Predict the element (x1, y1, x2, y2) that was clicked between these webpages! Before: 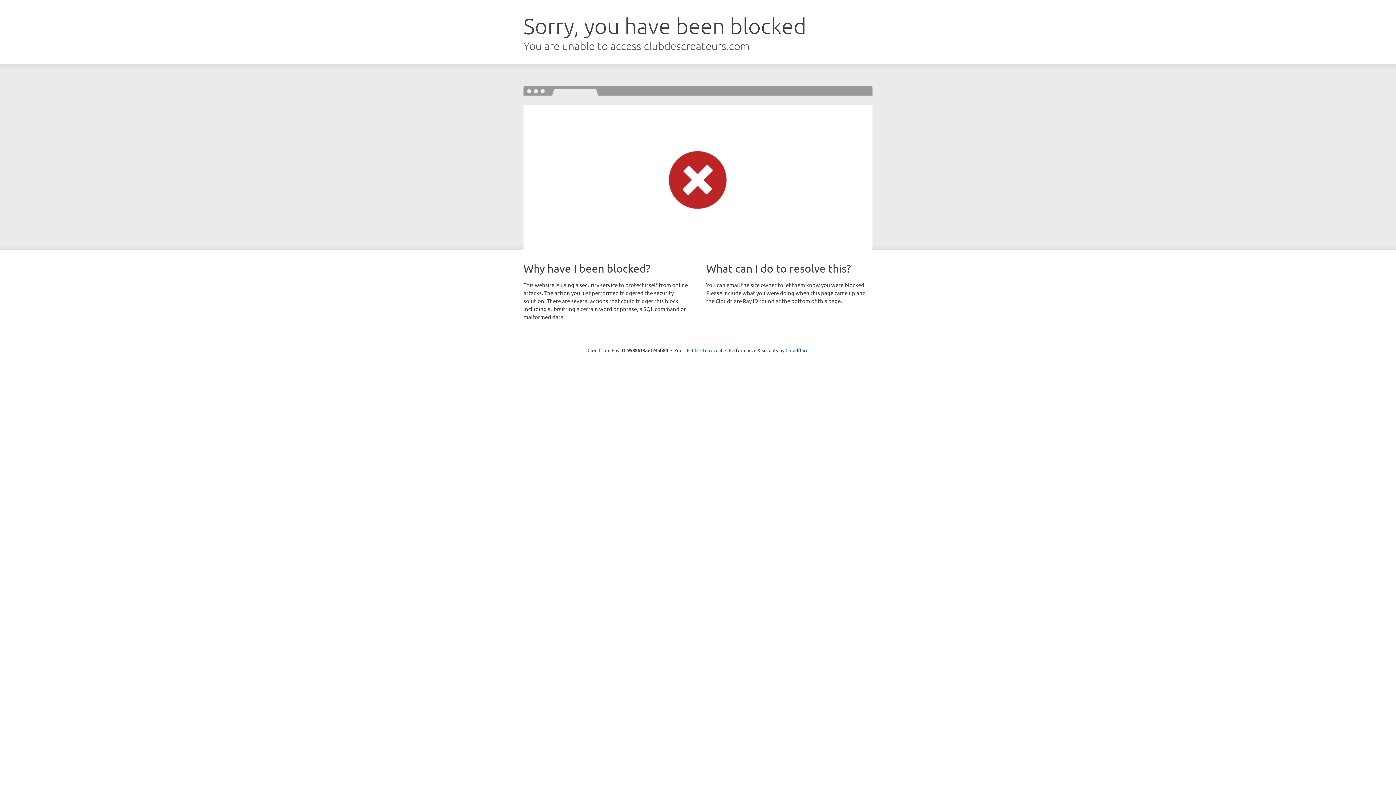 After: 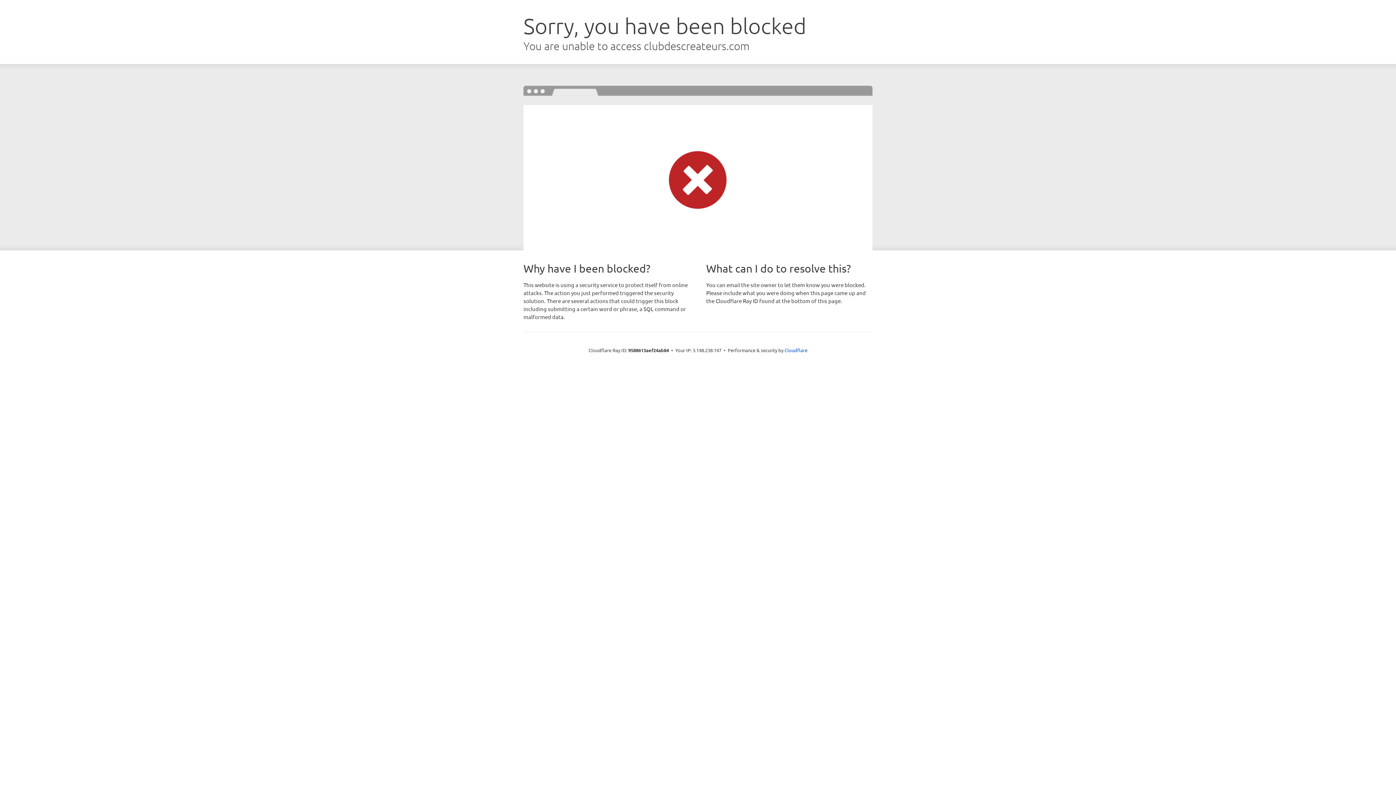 Action: bbox: (692, 346, 722, 353) label: Click to reveal